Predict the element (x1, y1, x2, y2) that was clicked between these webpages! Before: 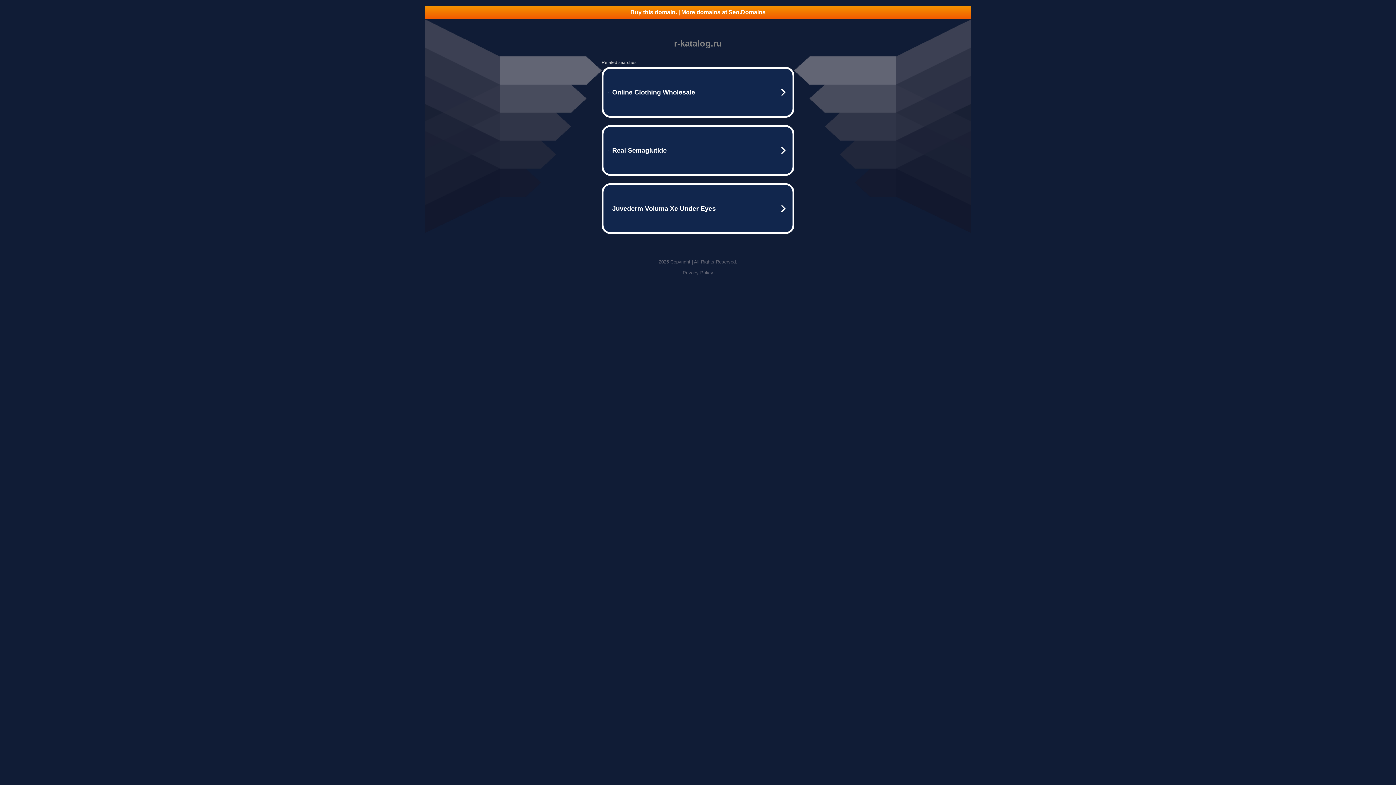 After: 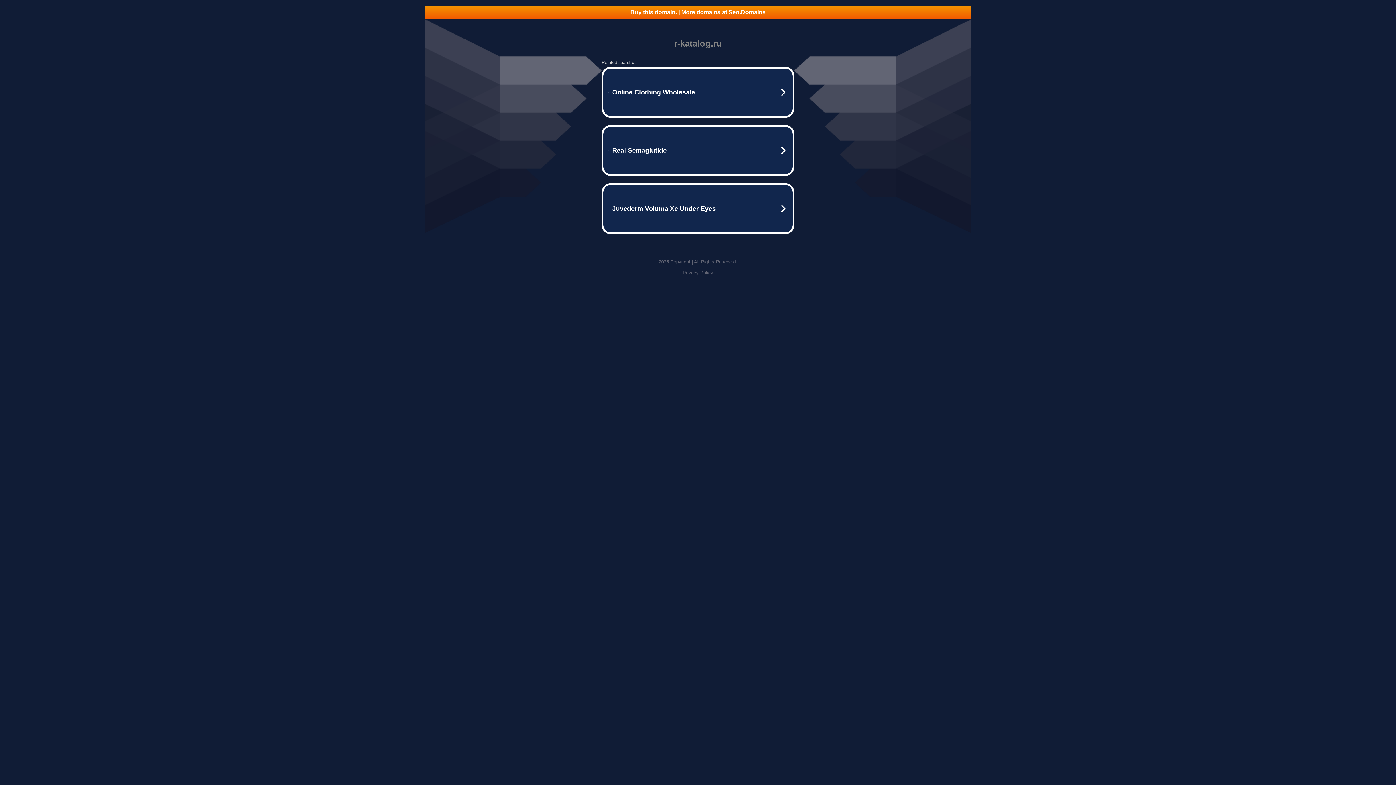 Action: bbox: (425, 5, 970, 18) label: Buy this domain. | More domains at Seo.Domains